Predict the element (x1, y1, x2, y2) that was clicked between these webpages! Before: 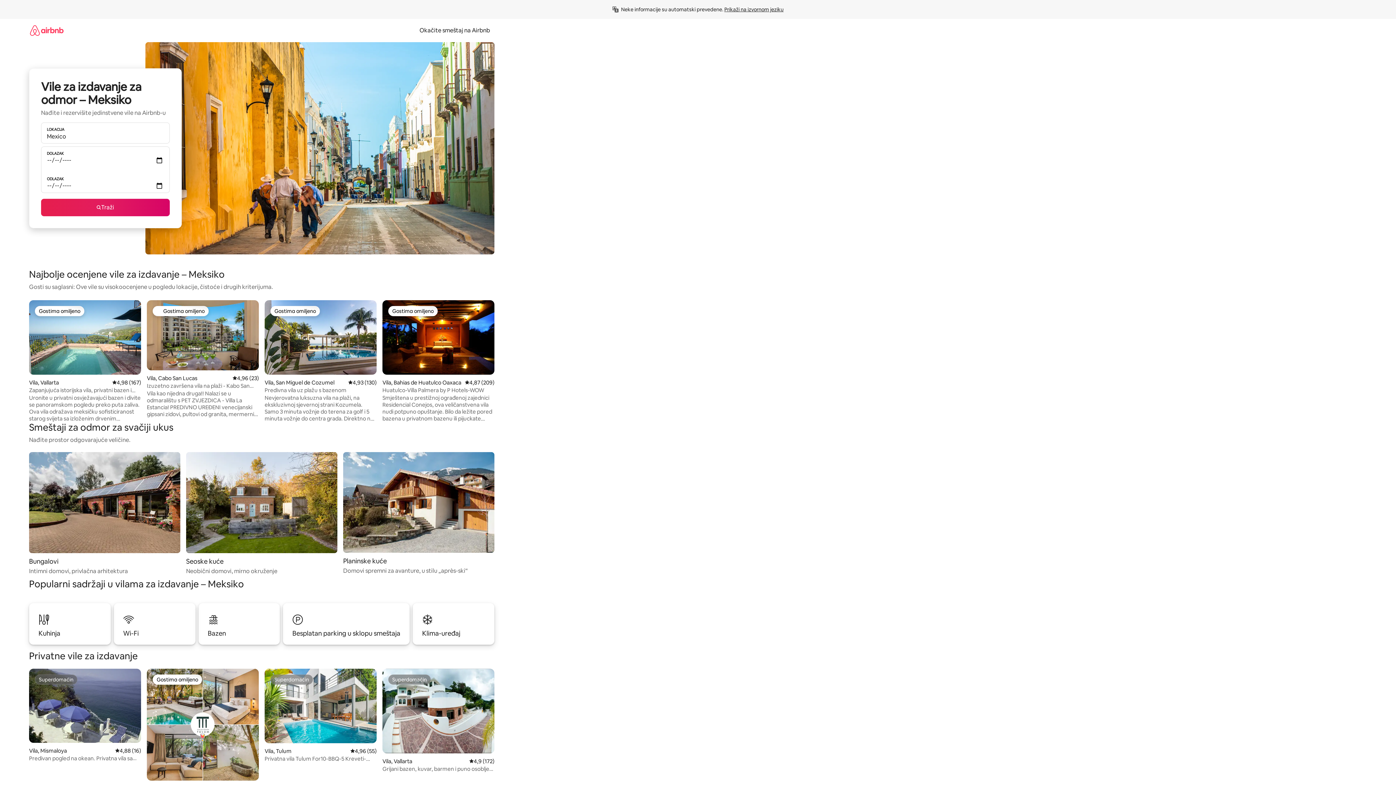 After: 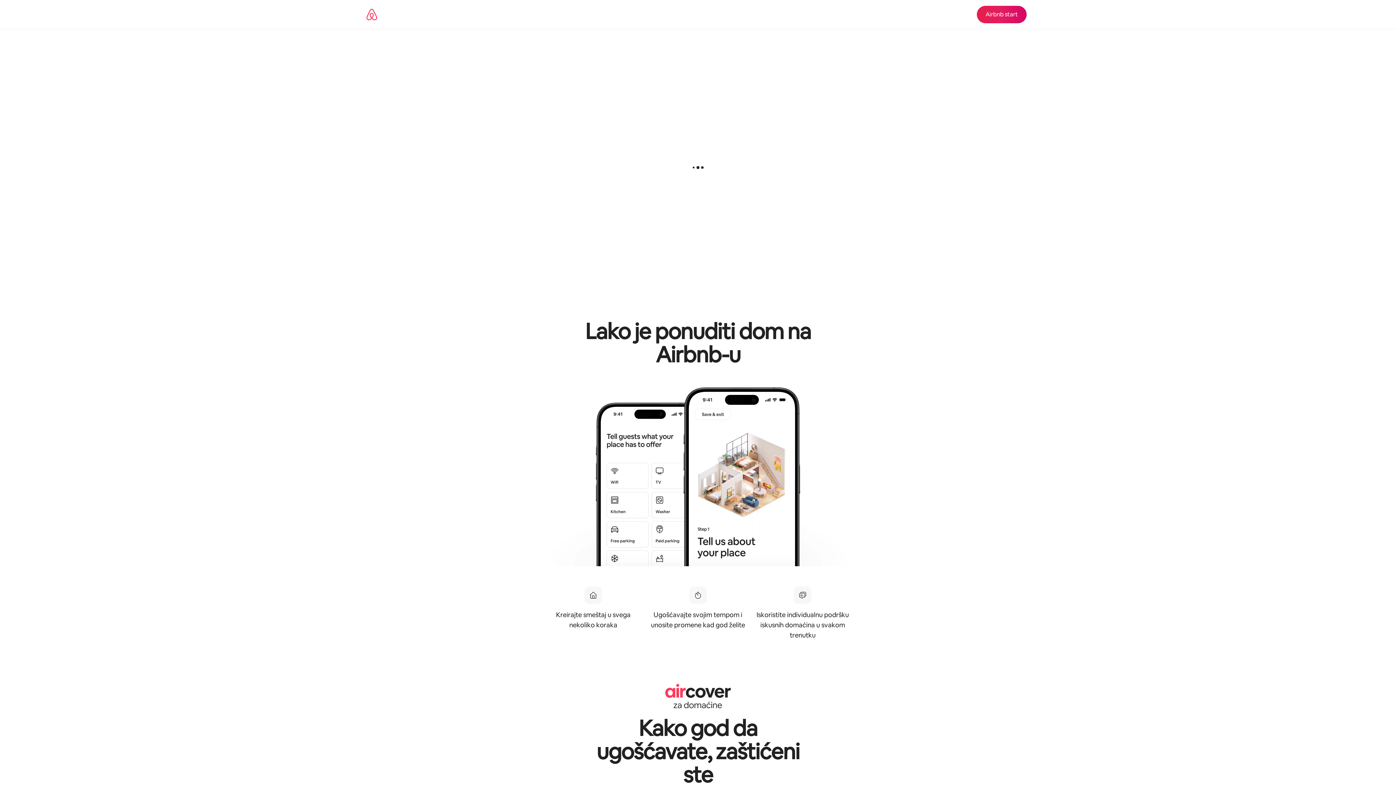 Action: bbox: (415, 26, 494, 34) label: Okačite smeštaj na Airbnb